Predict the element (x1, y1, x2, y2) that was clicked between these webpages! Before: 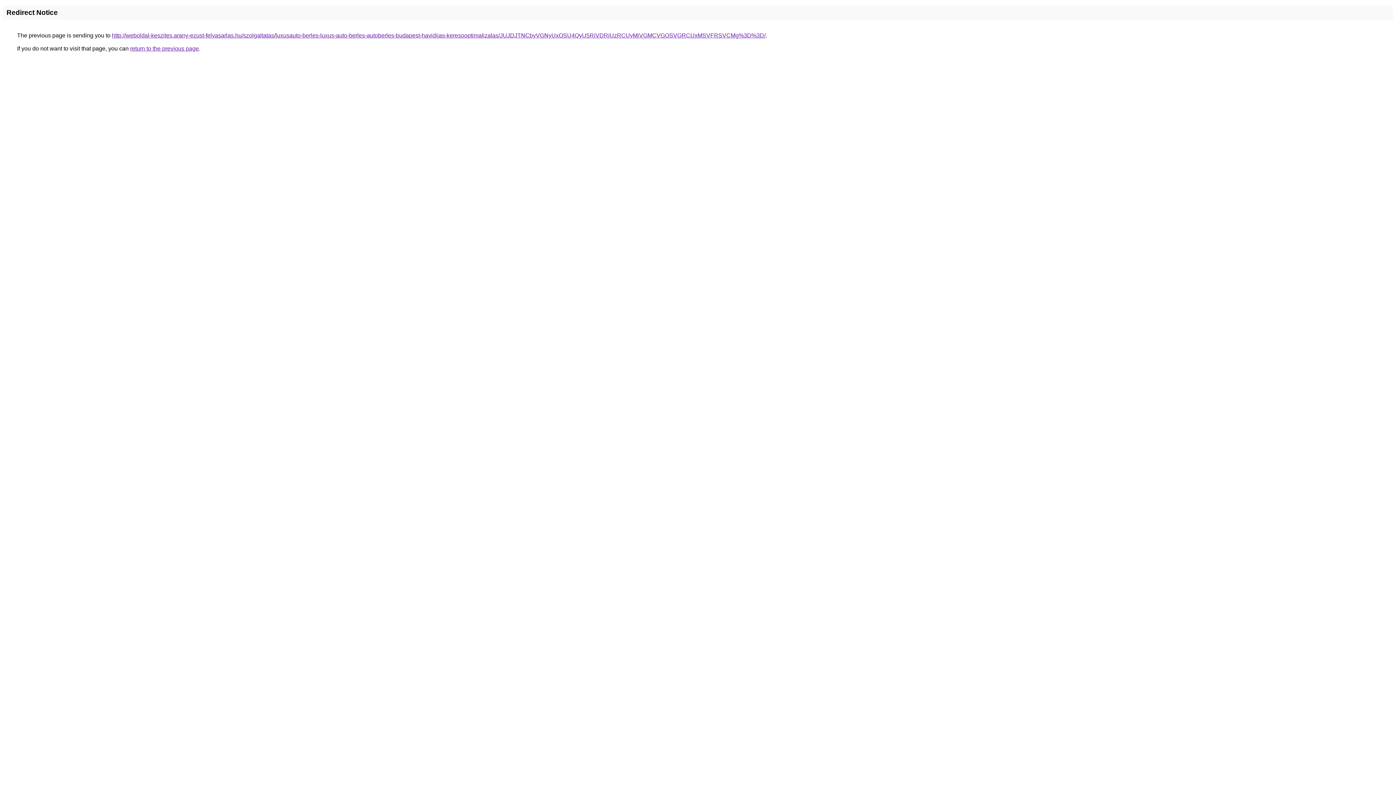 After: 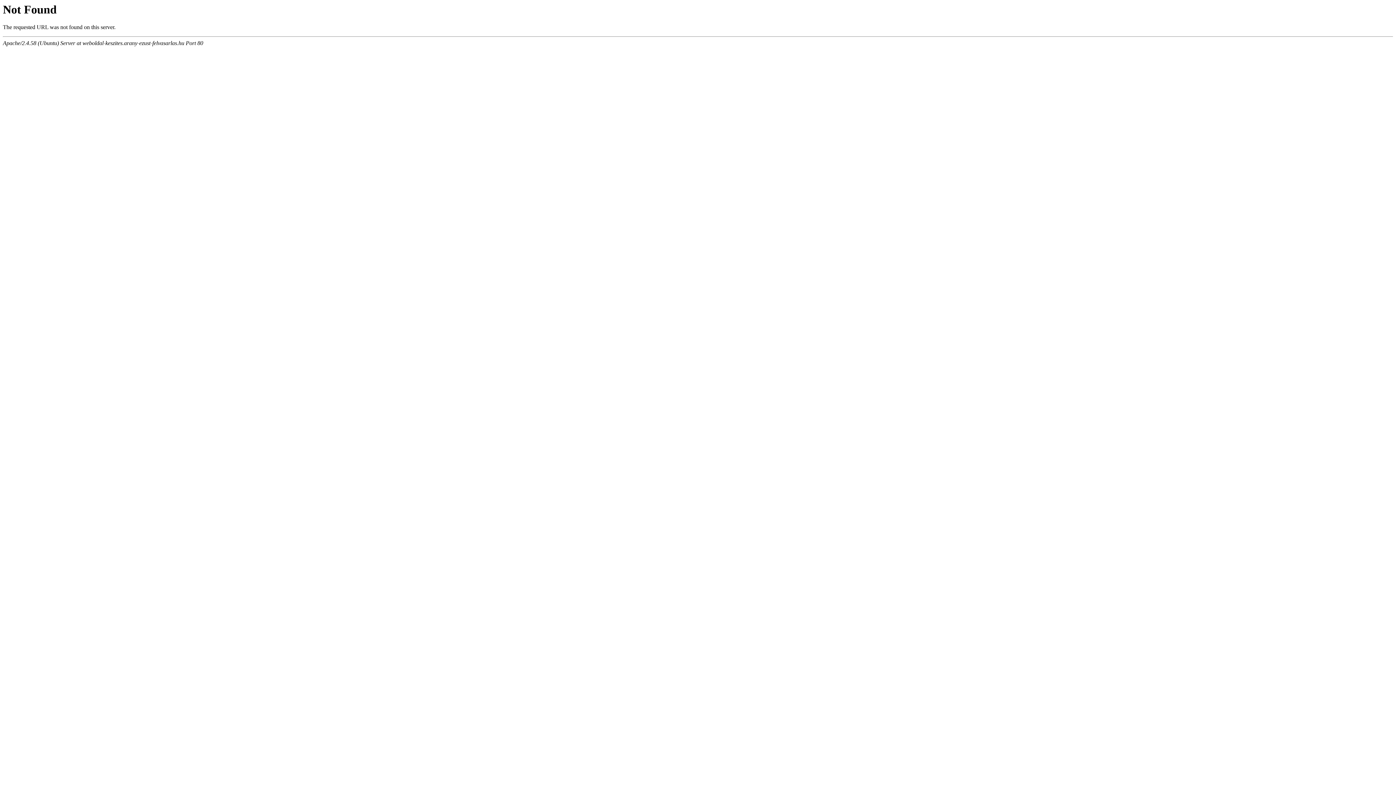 Action: bbox: (112, 32, 765, 38) label: http://weboldal-keszites.arany-ezust-felvasarlas.hu/szolgaltatas/luxusauto-berles-luxus-auto-berles-autoberles-budapest-havidijas-keresooptimalizalas/JUJDJTNCbyVGNyUxOSU4QyU5RiVDRiUzRCUyMiVGMCVGOSVGRCUxMSVFRSVCMg%3D%3D/